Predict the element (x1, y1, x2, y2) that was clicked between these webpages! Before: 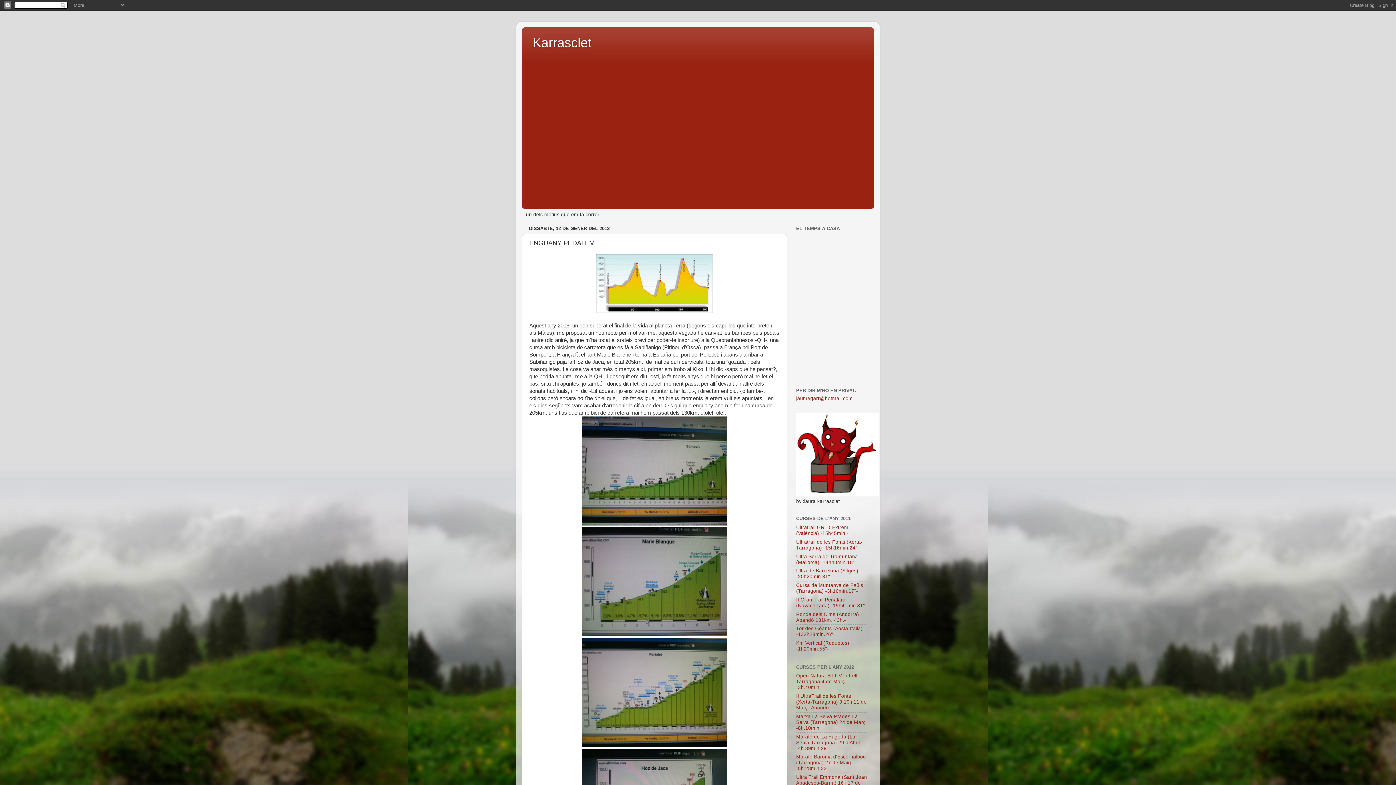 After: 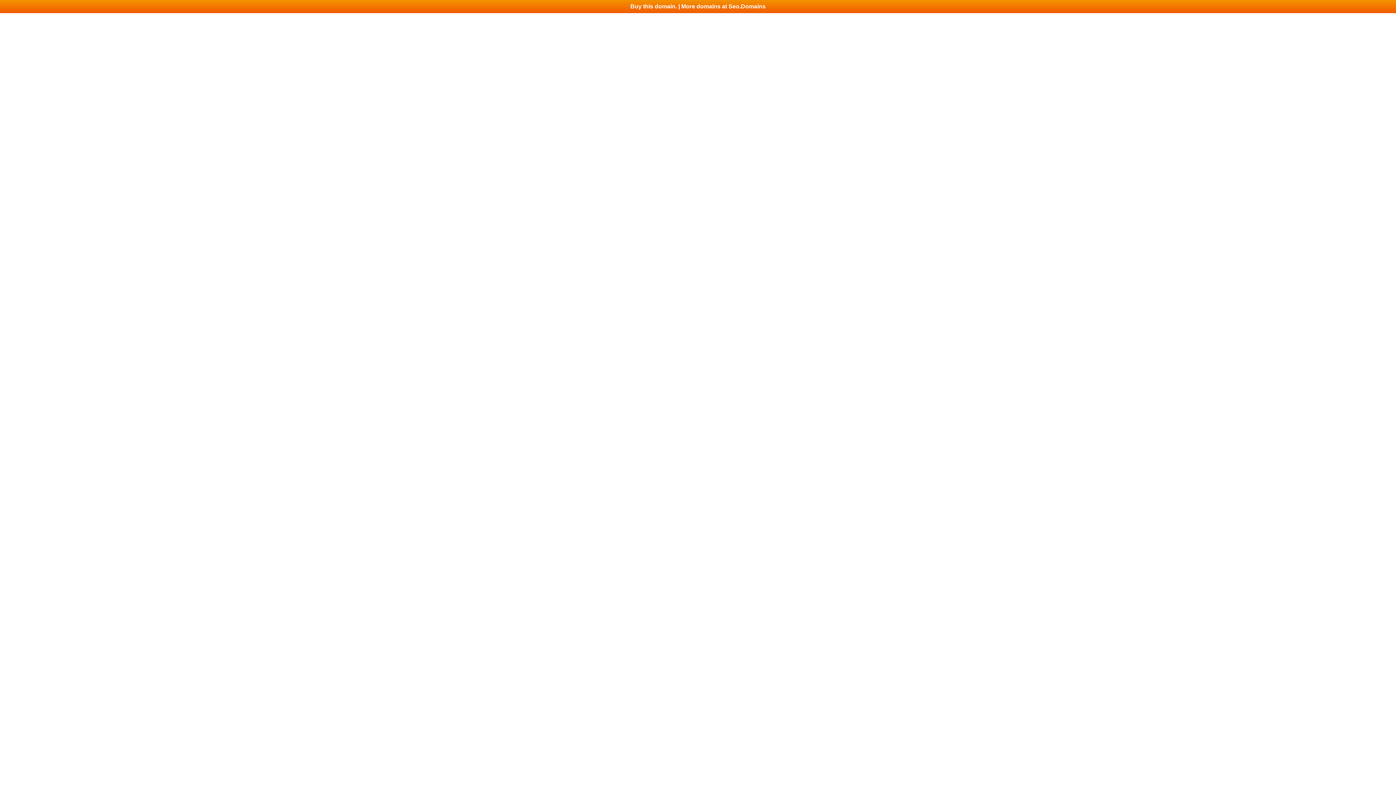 Action: bbox: (796, 693, 866, 710) label: II UltraTrail de les Fonts (Xerta-Tarragona) 9,10 i 11 de Març -Abandó